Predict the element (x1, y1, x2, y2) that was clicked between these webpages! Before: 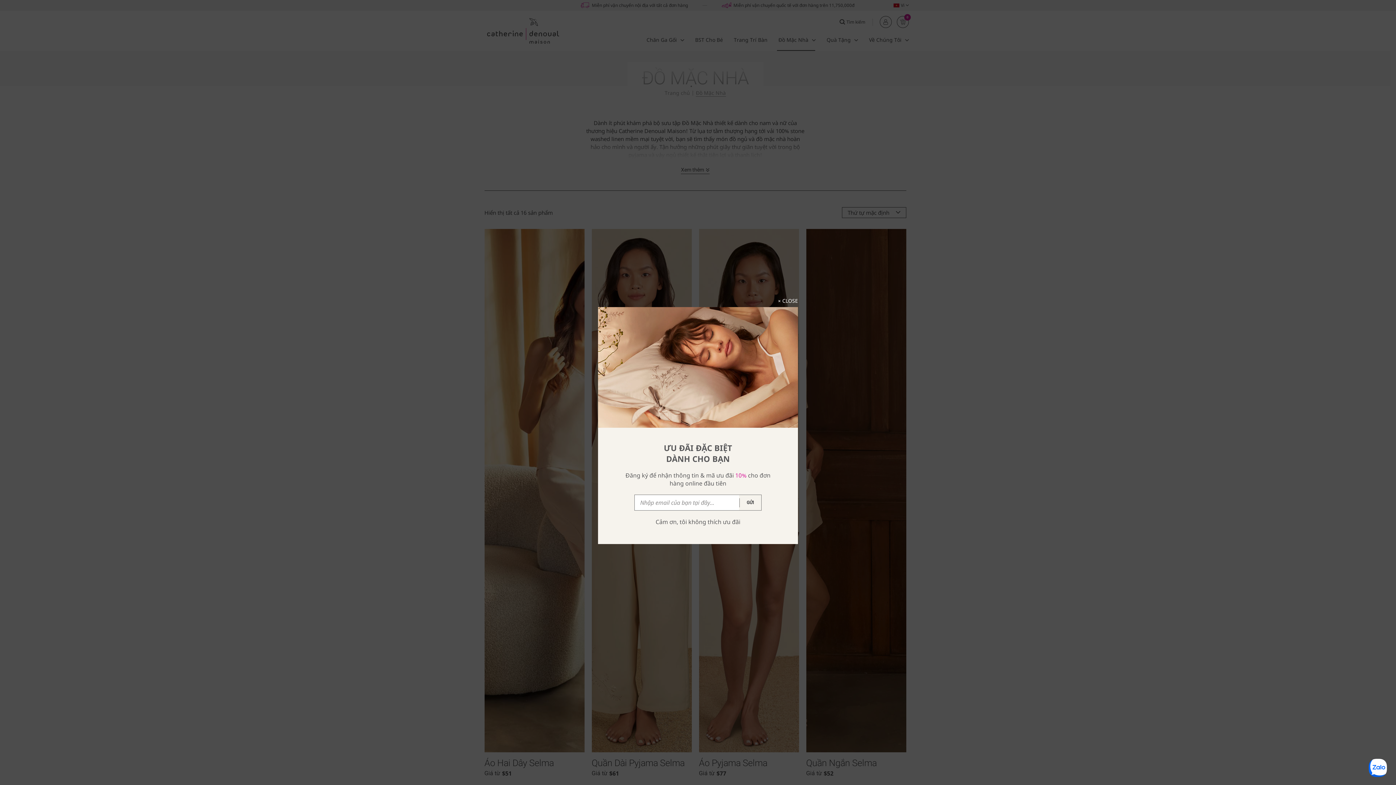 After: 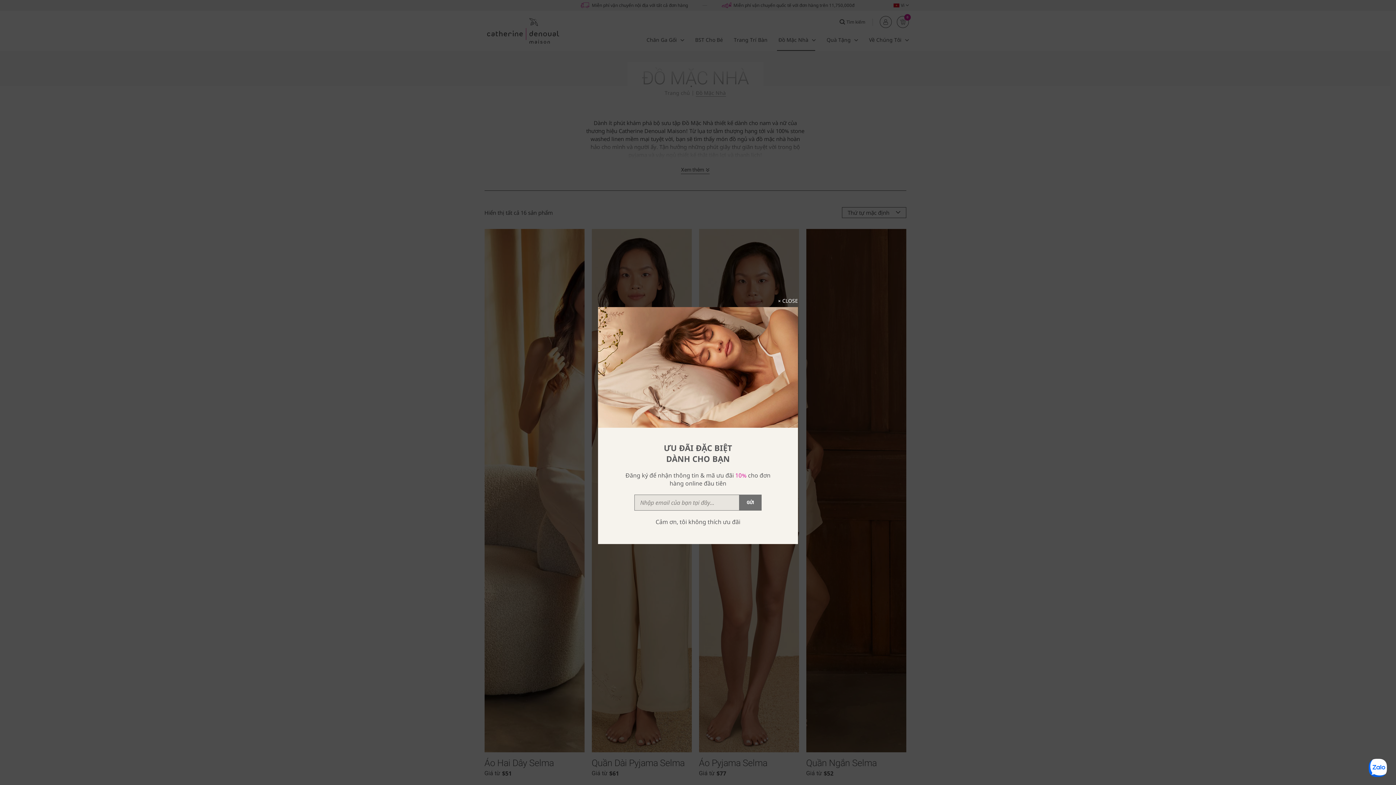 Action: label: GỬI bbox: (739, 495, 761, 510)